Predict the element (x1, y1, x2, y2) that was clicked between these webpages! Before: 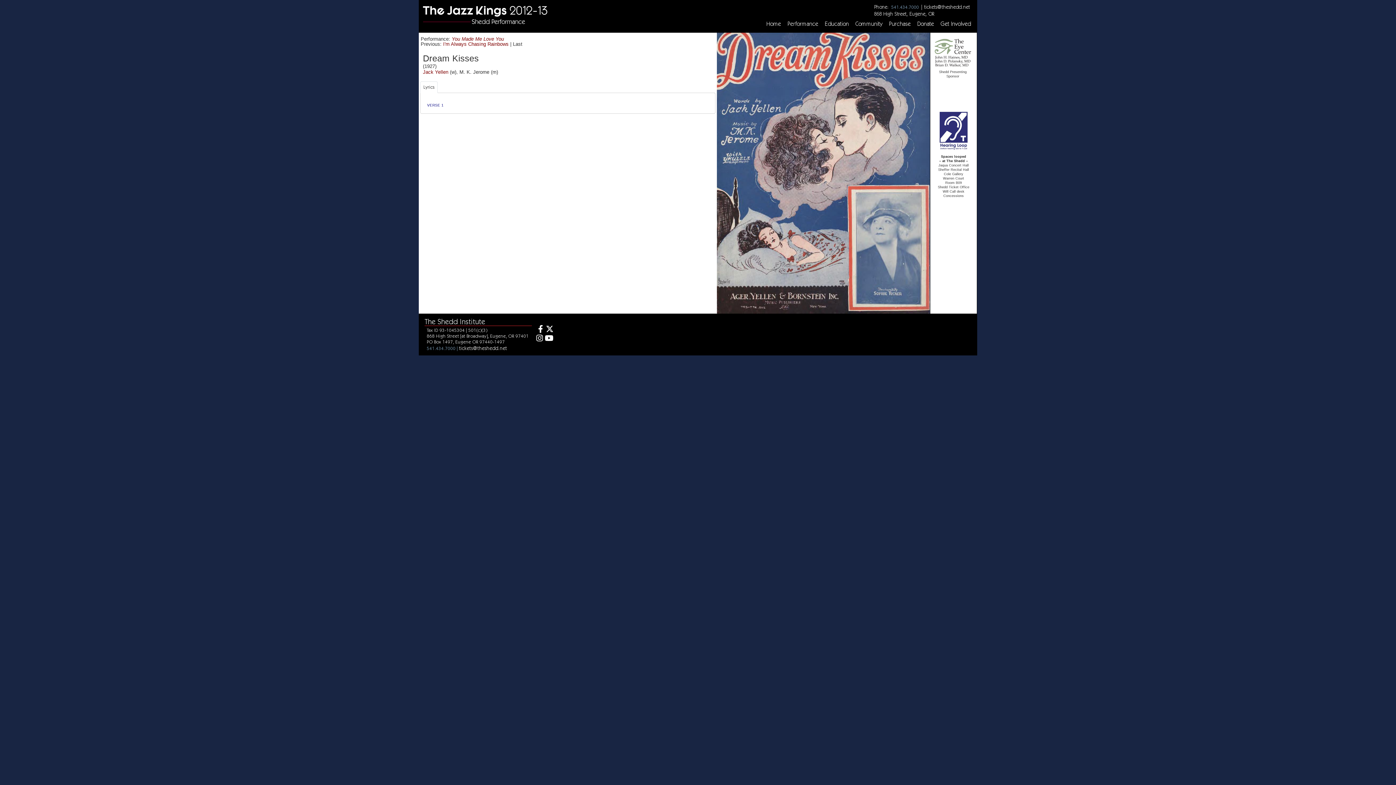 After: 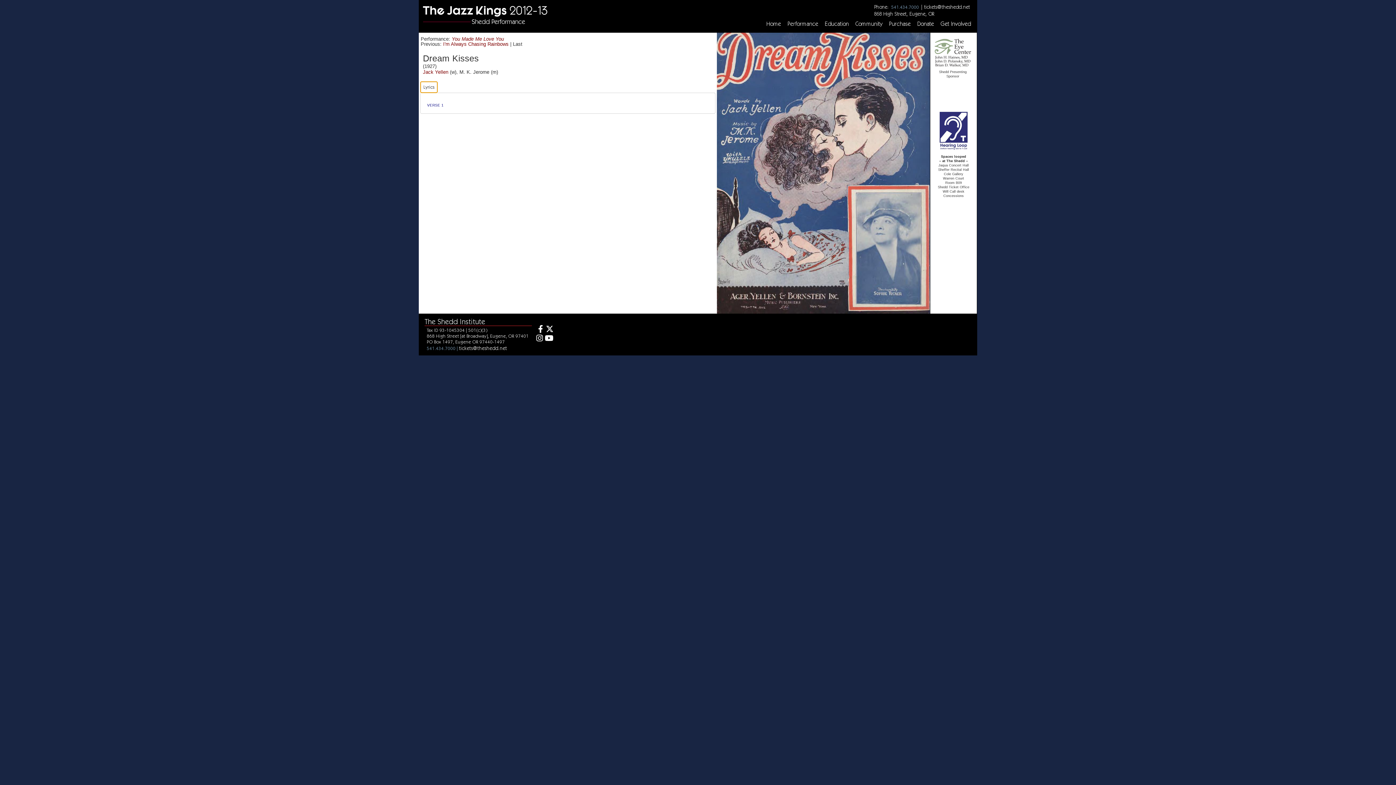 Action: label: Lyrics bbox: (420, 81, 437, 93)